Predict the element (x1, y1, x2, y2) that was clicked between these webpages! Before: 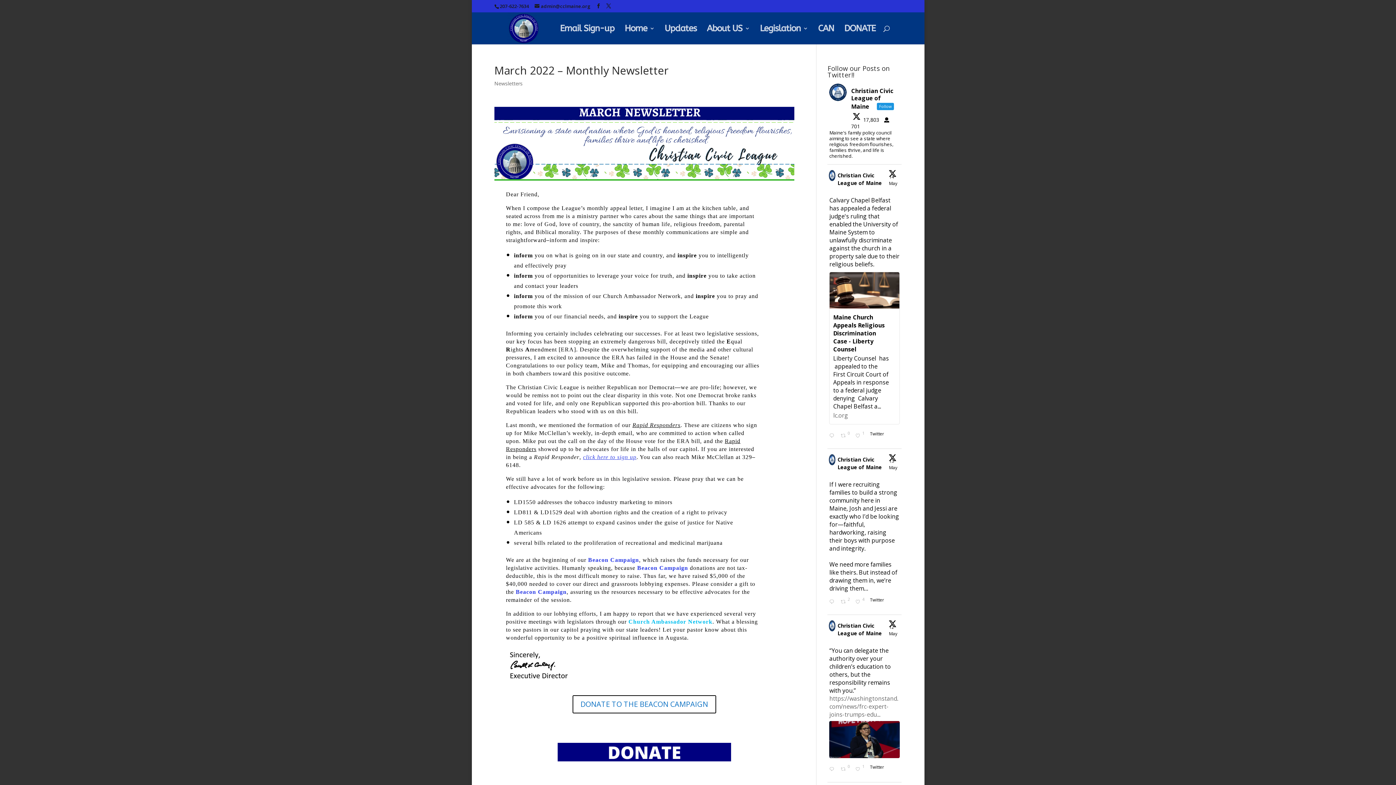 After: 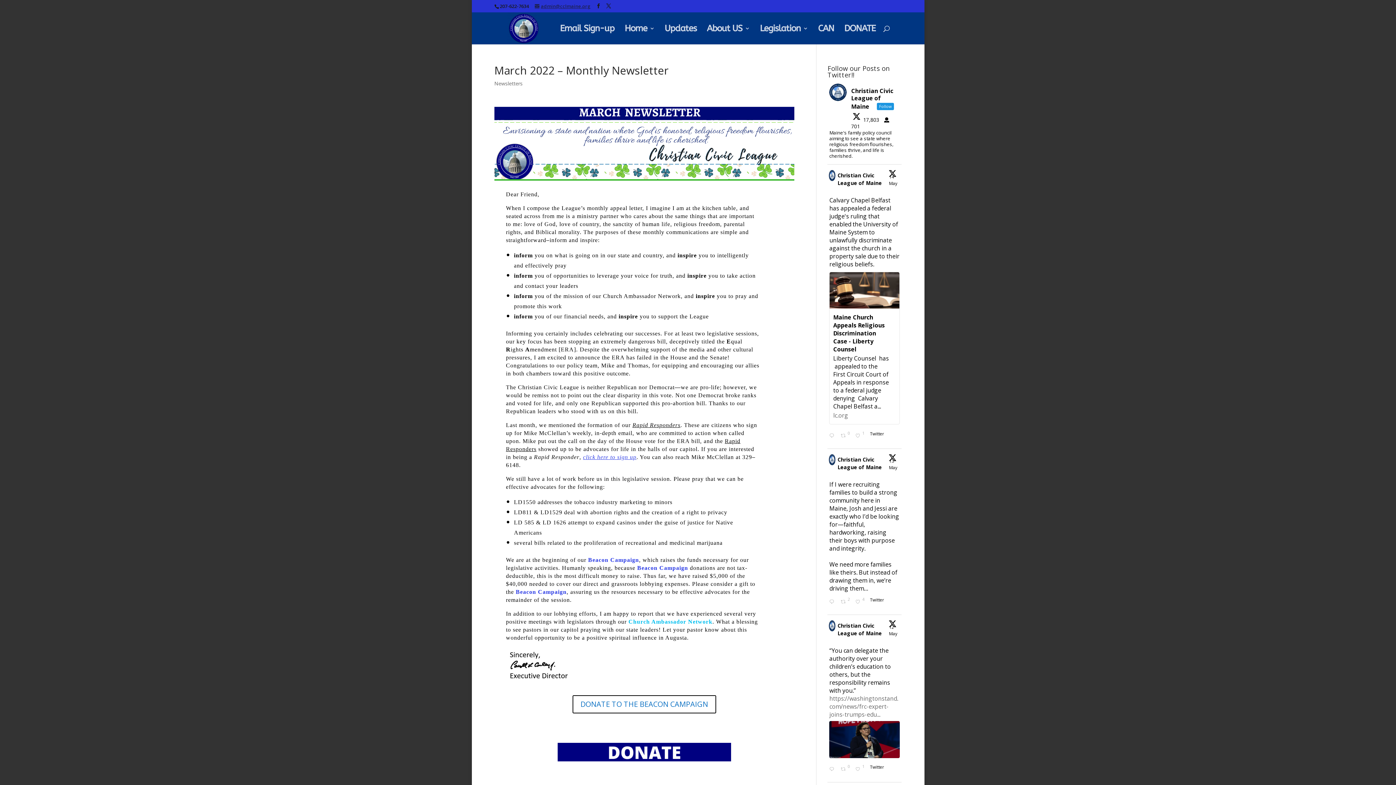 Action: label: admin@cclmaine.org bbox: (534, 2, 590, 9)